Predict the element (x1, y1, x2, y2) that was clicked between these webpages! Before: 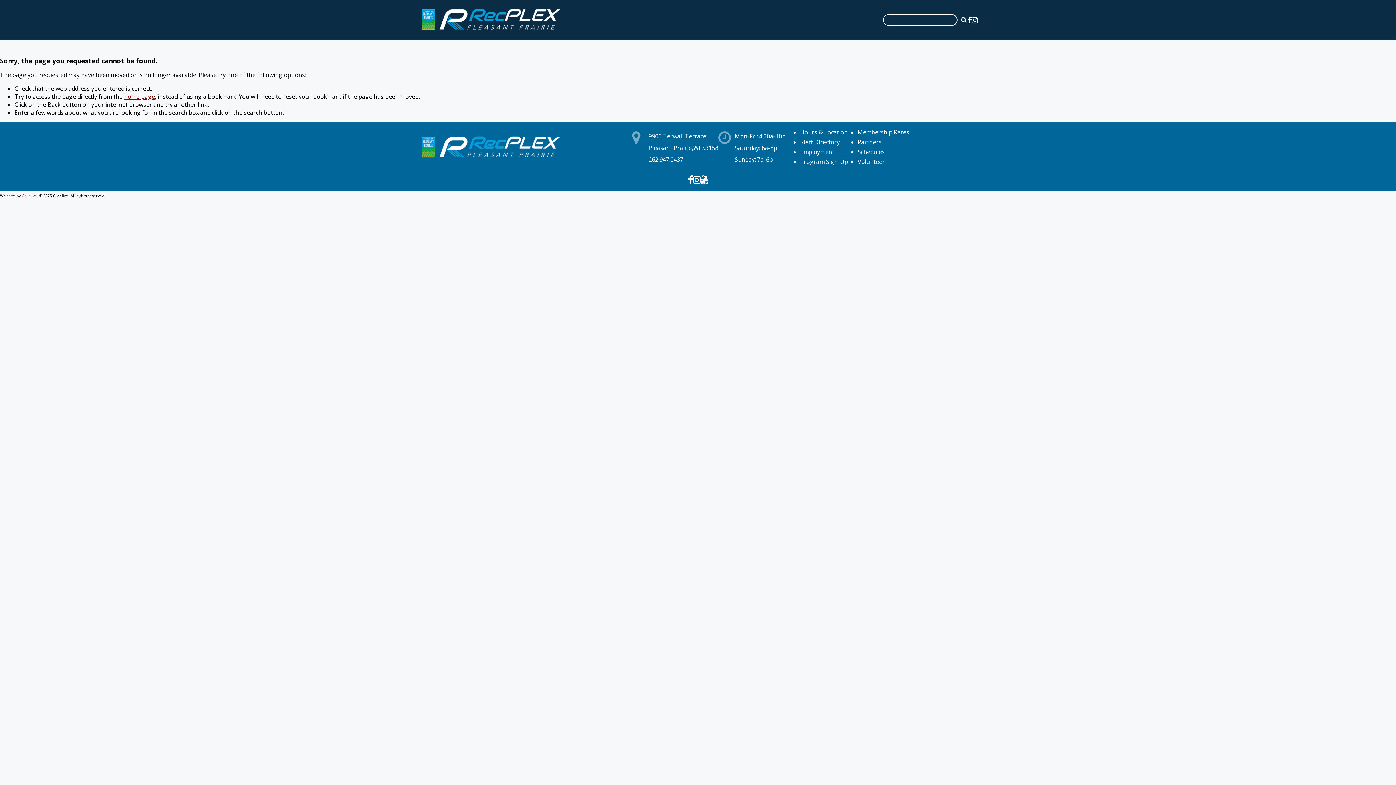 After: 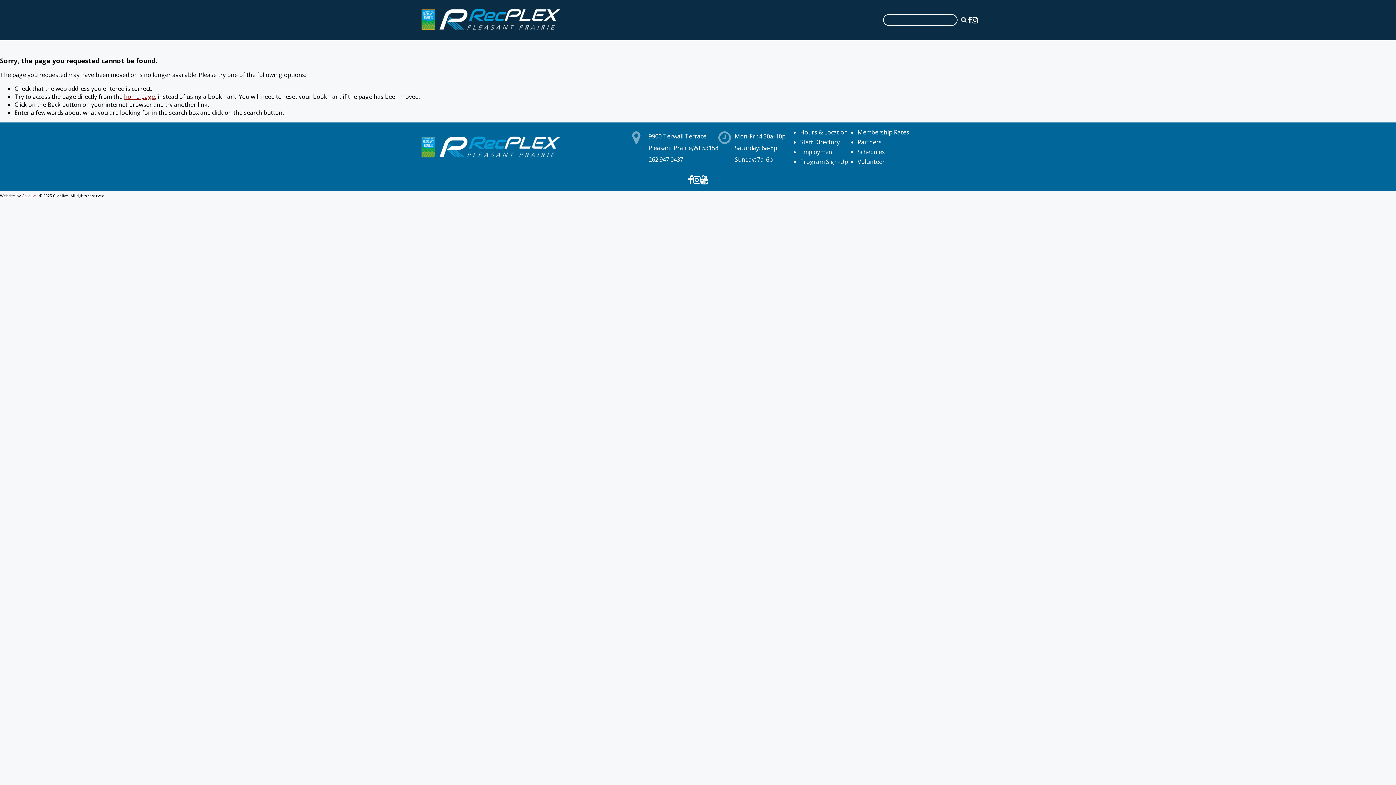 Action: label: Civiclive bbox: (21, 193, 37, 198)